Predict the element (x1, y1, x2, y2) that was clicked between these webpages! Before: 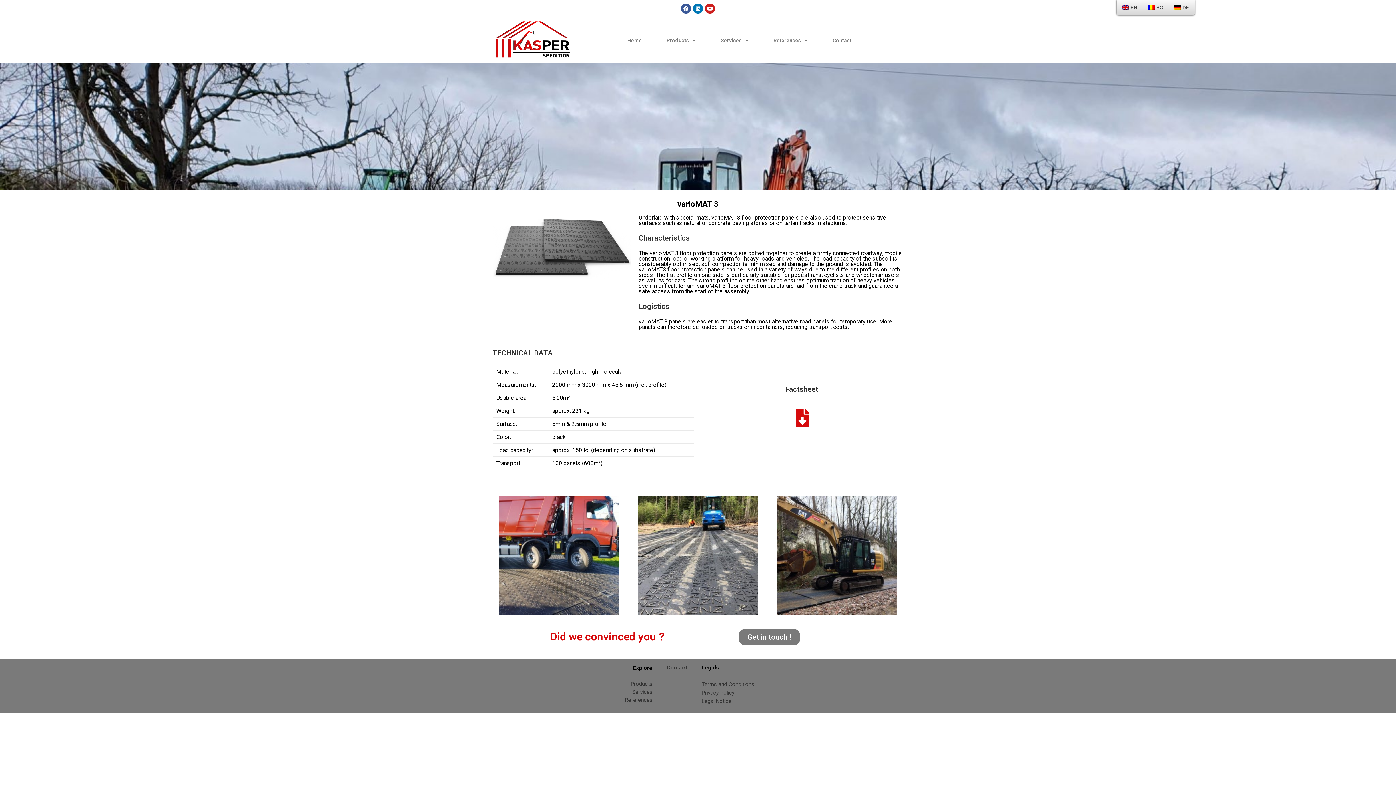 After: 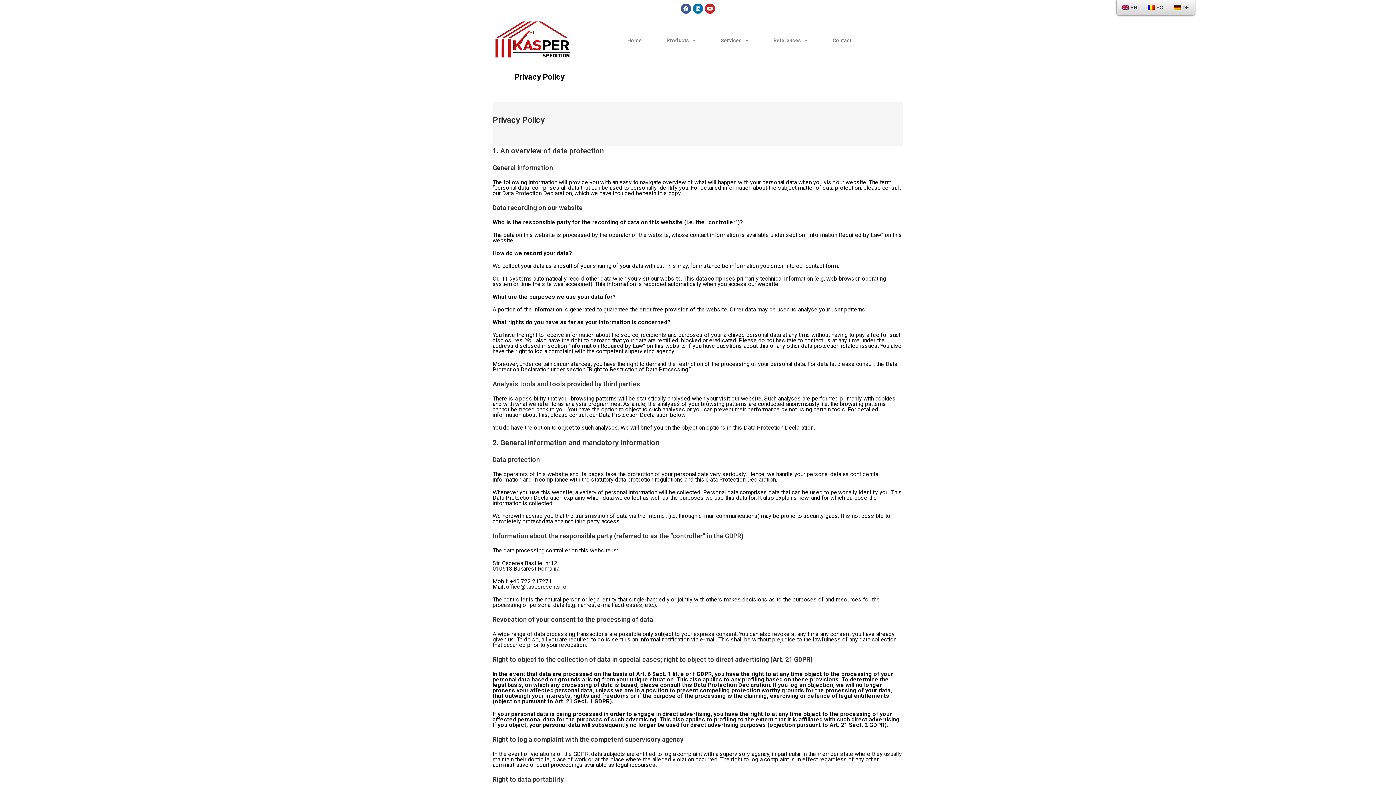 Action: bbox: (701, 689, 734, 696) label: Privacy Policy